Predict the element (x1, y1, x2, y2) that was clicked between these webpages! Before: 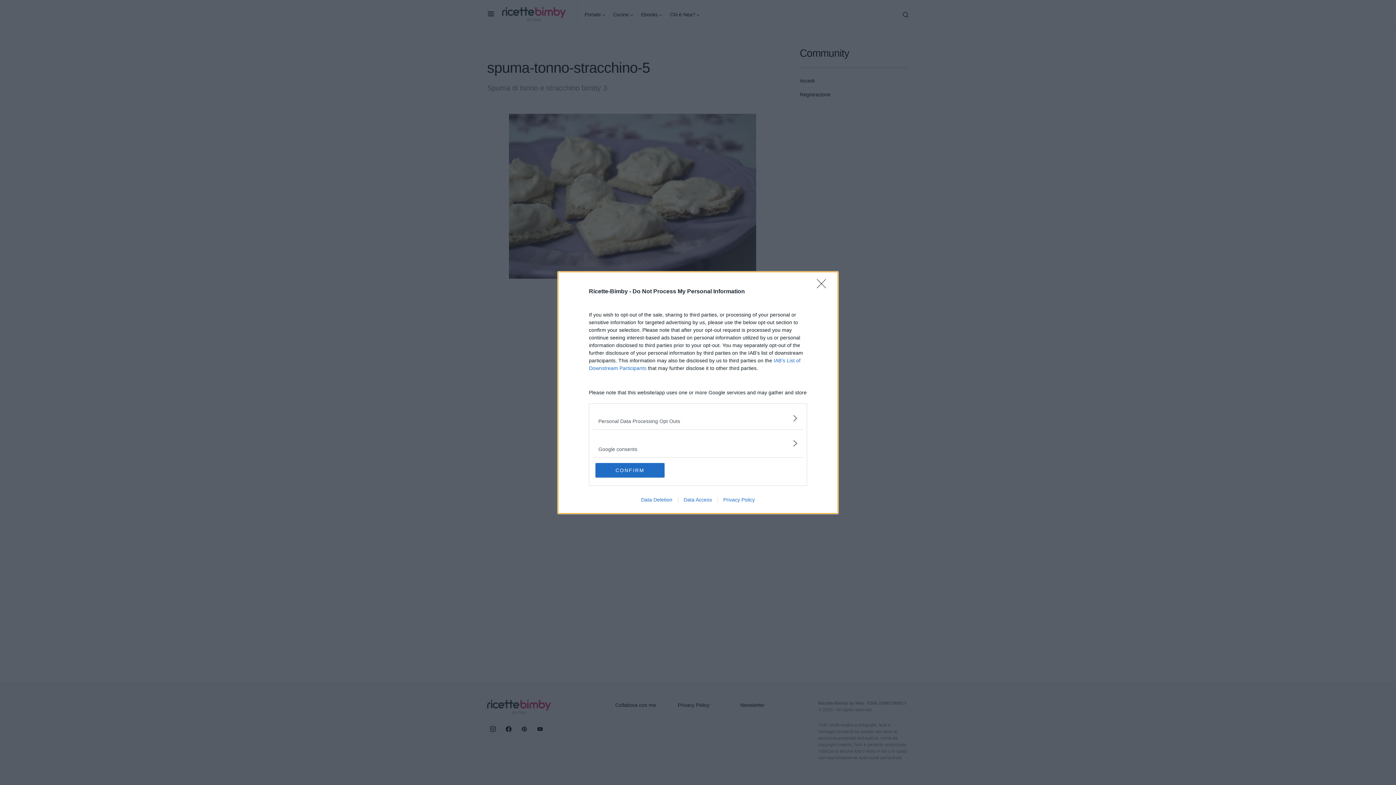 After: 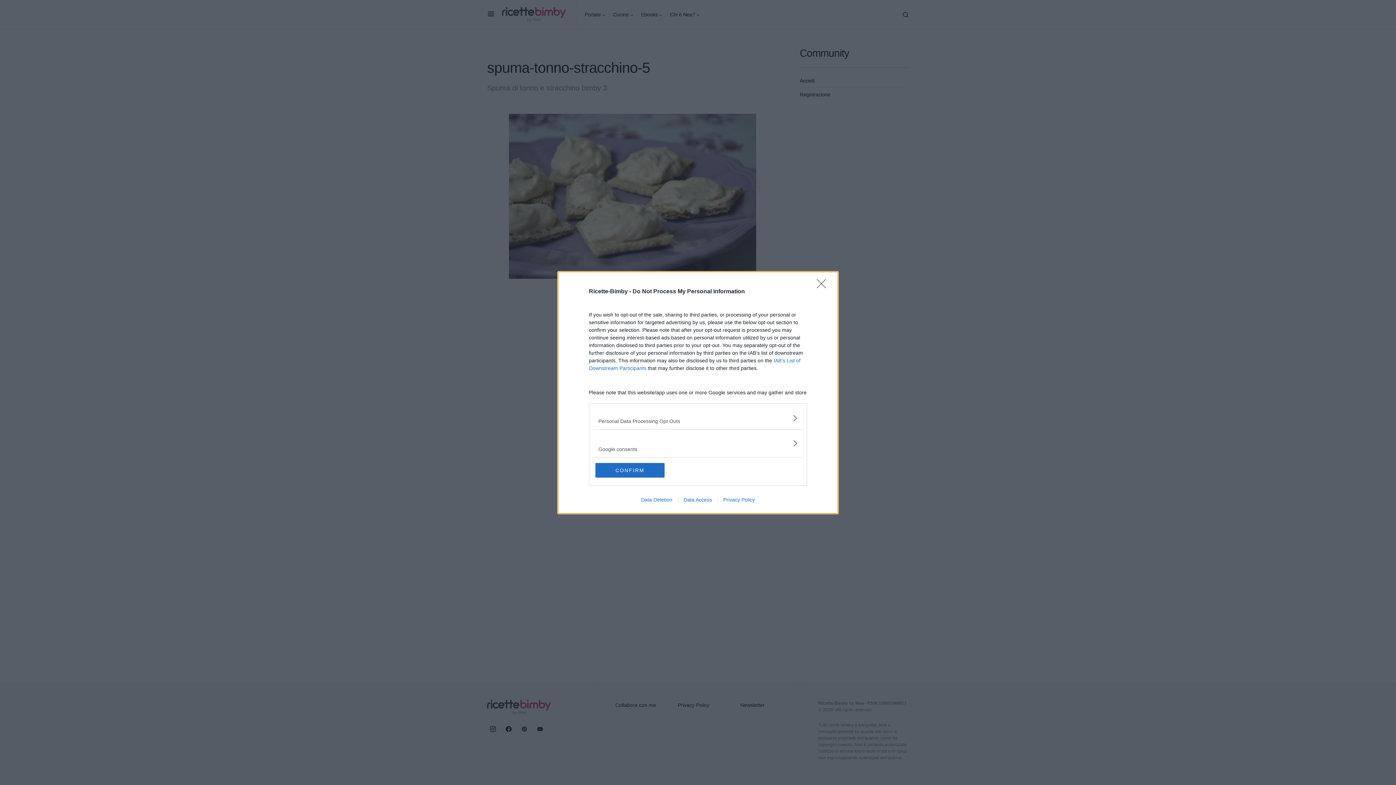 Action: label: Privacy Policy bbox: (717, 496, 760, 502)